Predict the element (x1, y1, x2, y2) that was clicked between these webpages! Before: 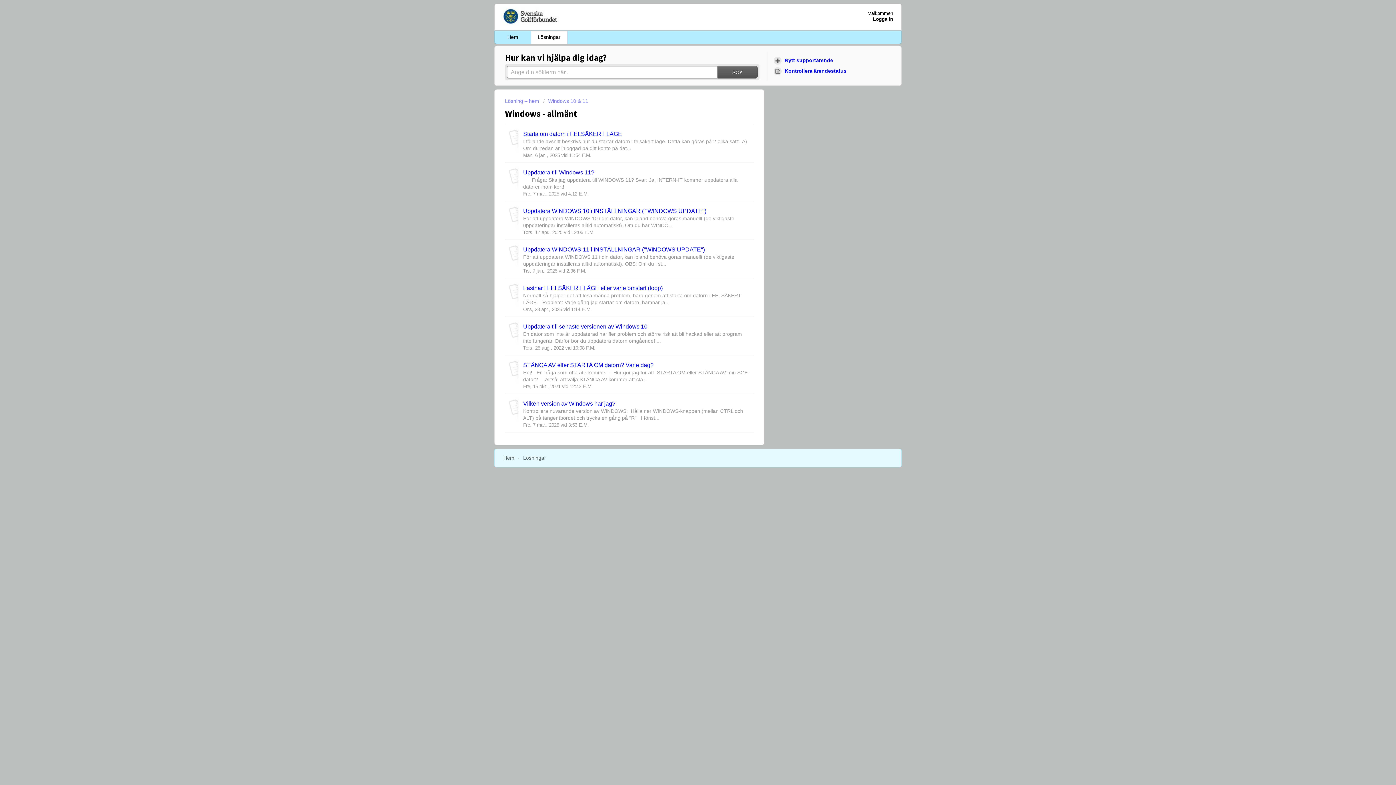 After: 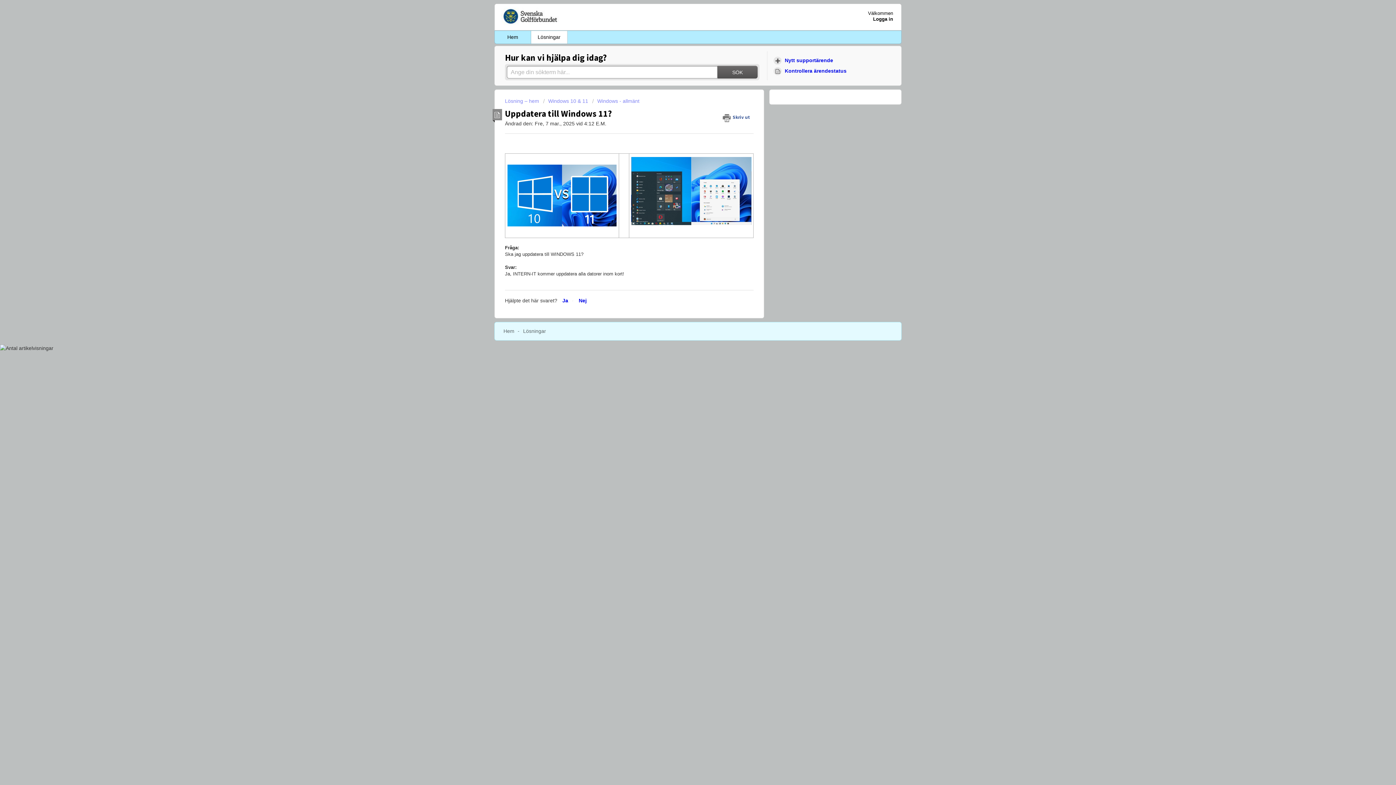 Action: bbox: (523, 168, 594, 175) label: Uppdatera till Windows 11?